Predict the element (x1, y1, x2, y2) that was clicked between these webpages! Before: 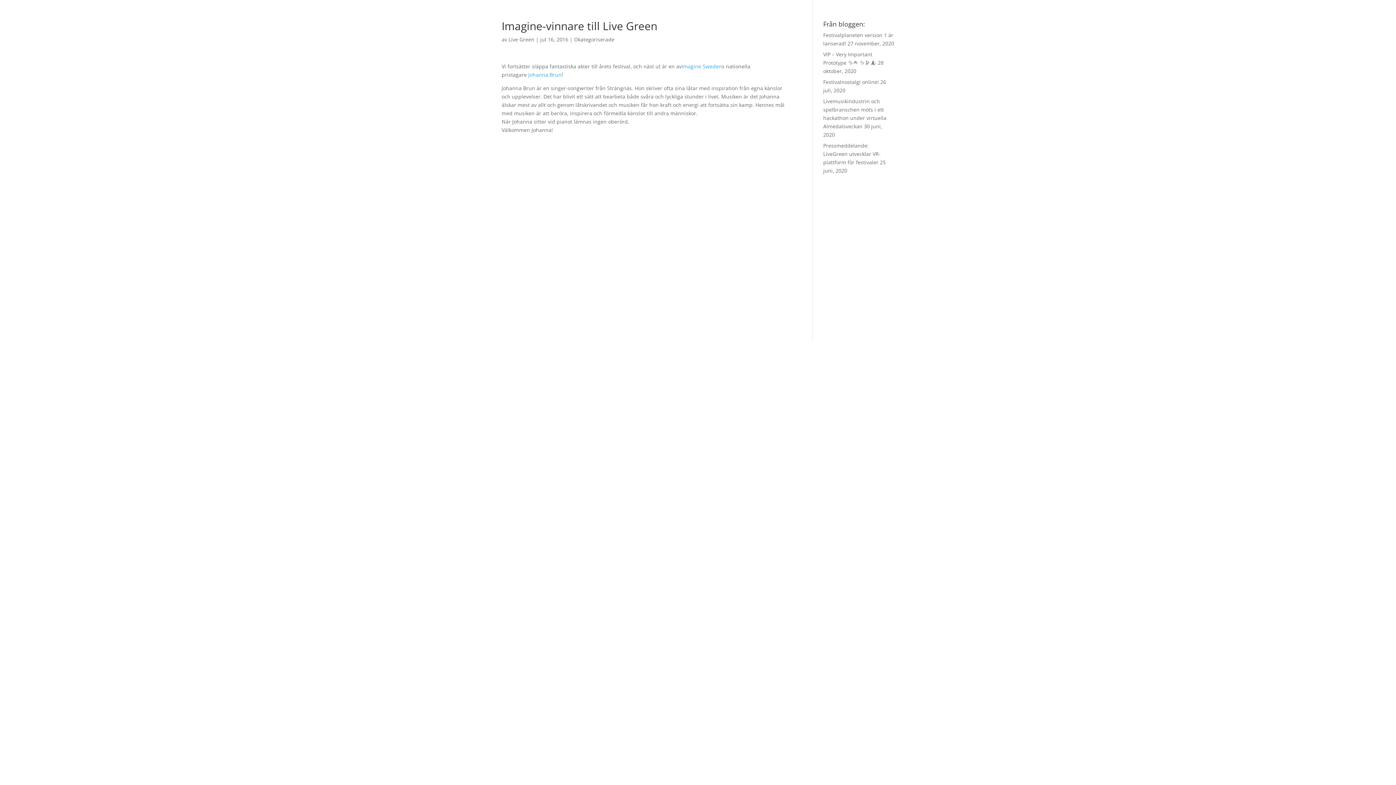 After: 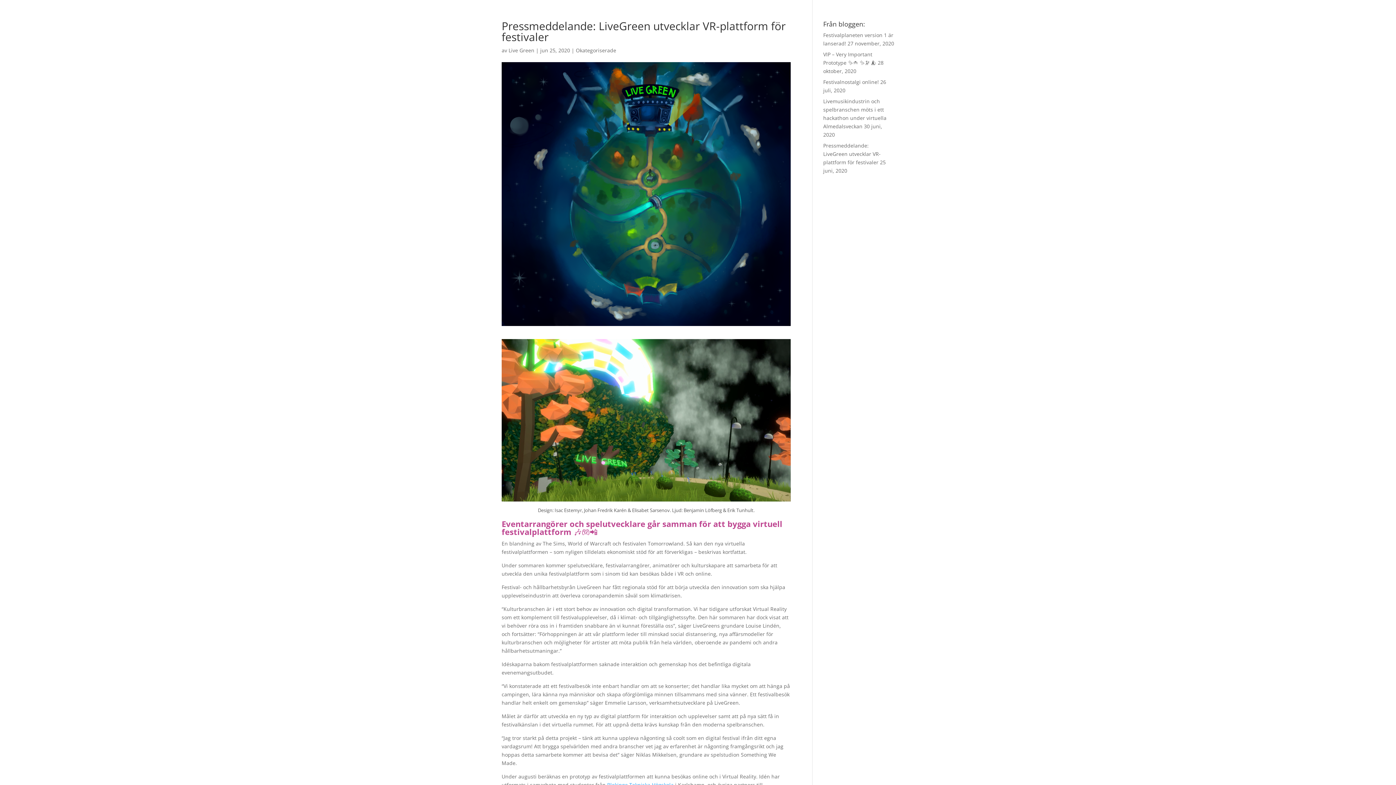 Action: label: Pressmeddelande: LiveGreen utvecklar VR-plattform för festivaler bbox: (823, 142, 880, 165)